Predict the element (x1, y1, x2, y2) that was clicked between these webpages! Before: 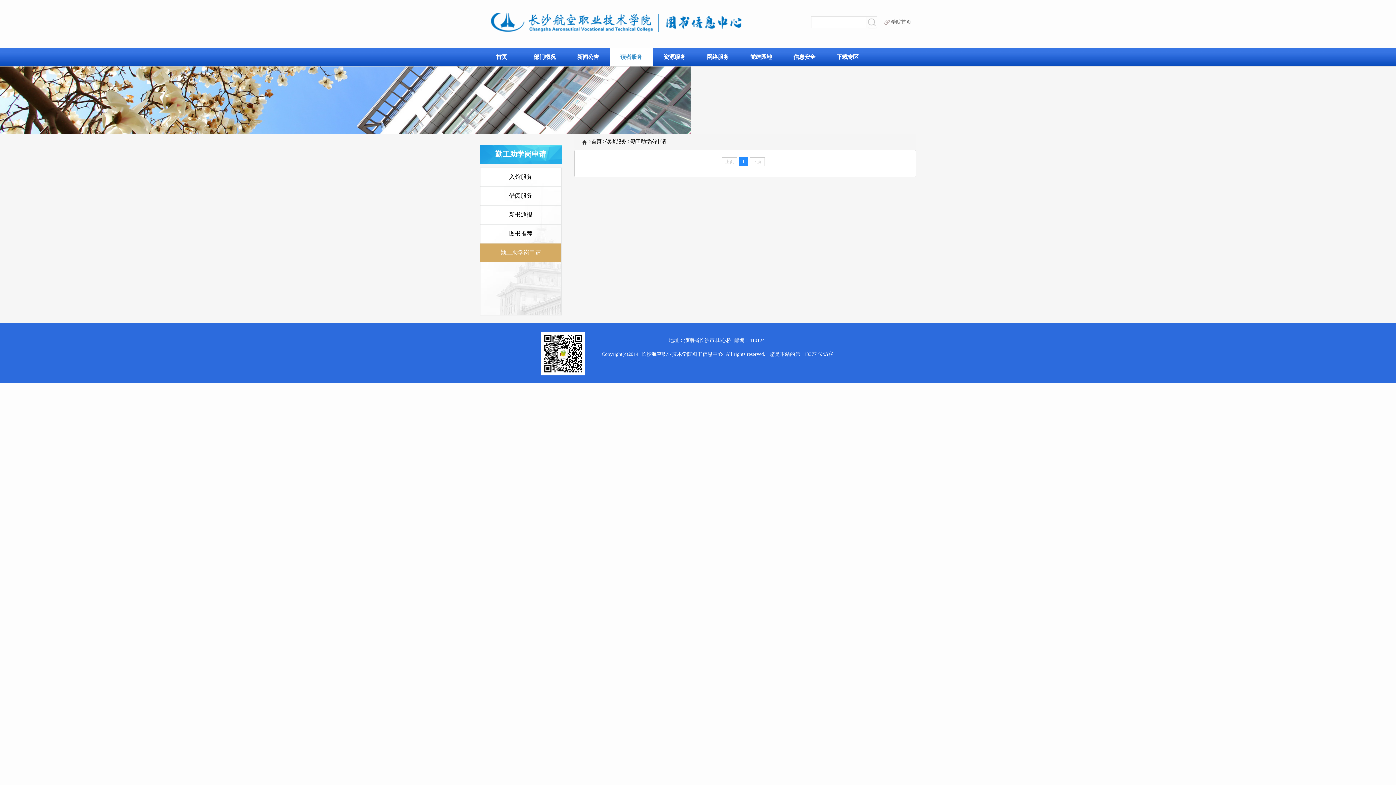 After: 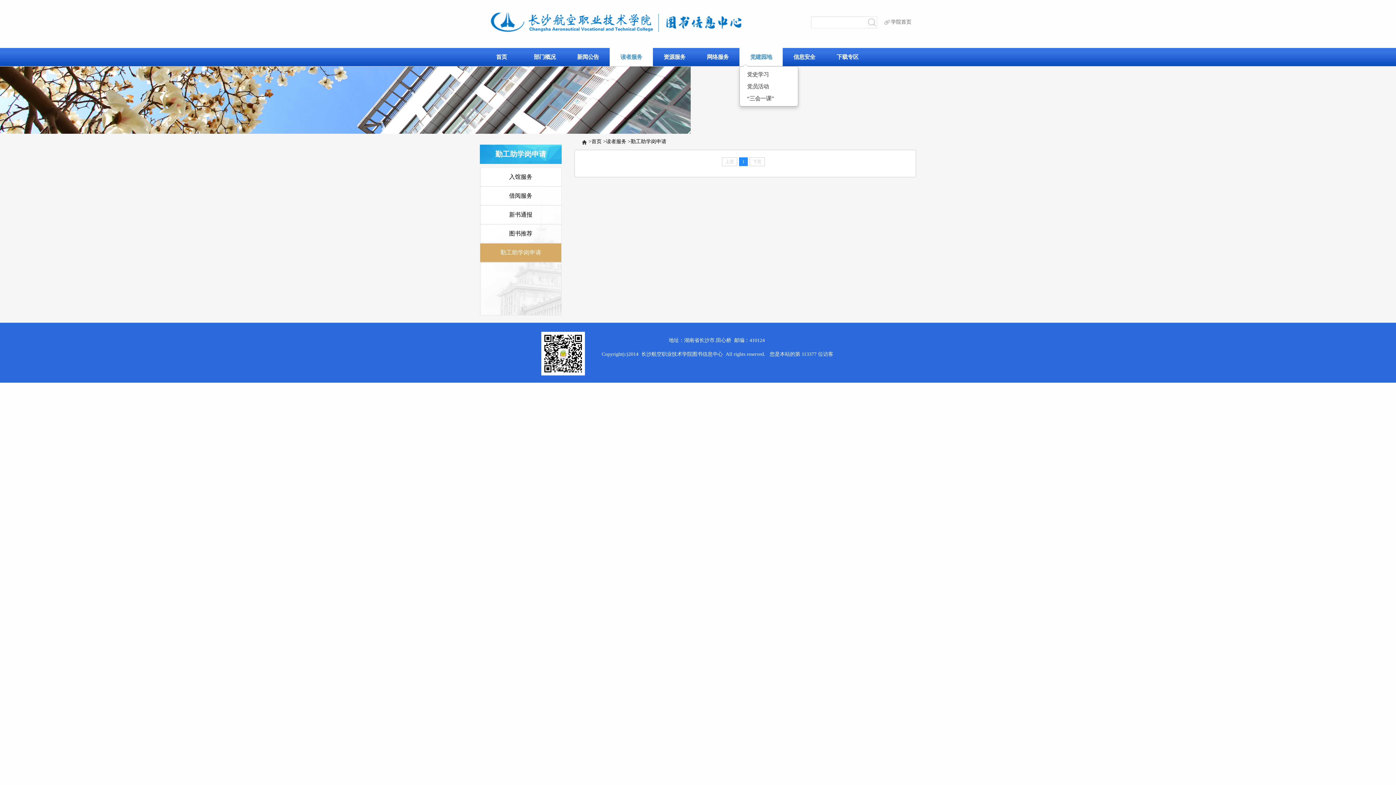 Action: bbox: (739, 48, 782, 66) label: 党建园地